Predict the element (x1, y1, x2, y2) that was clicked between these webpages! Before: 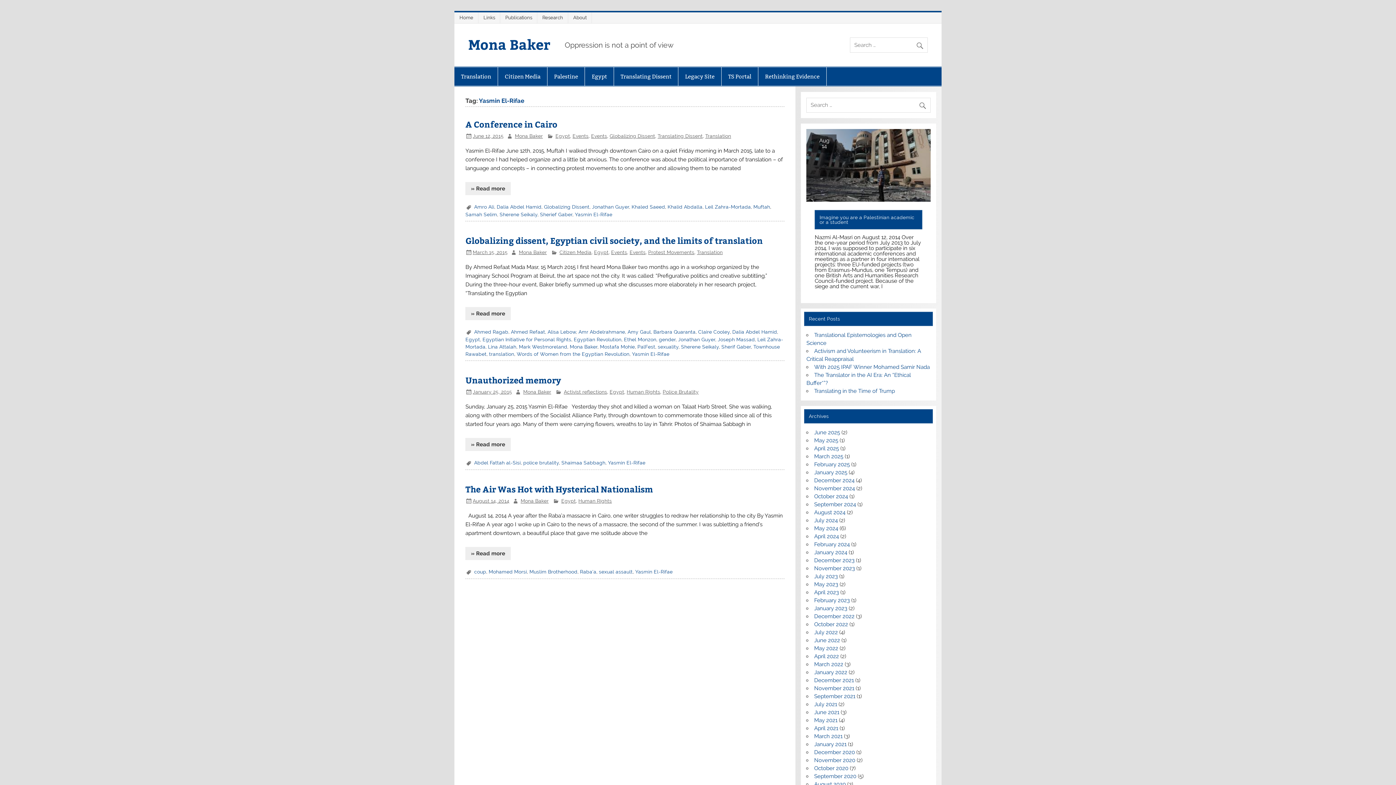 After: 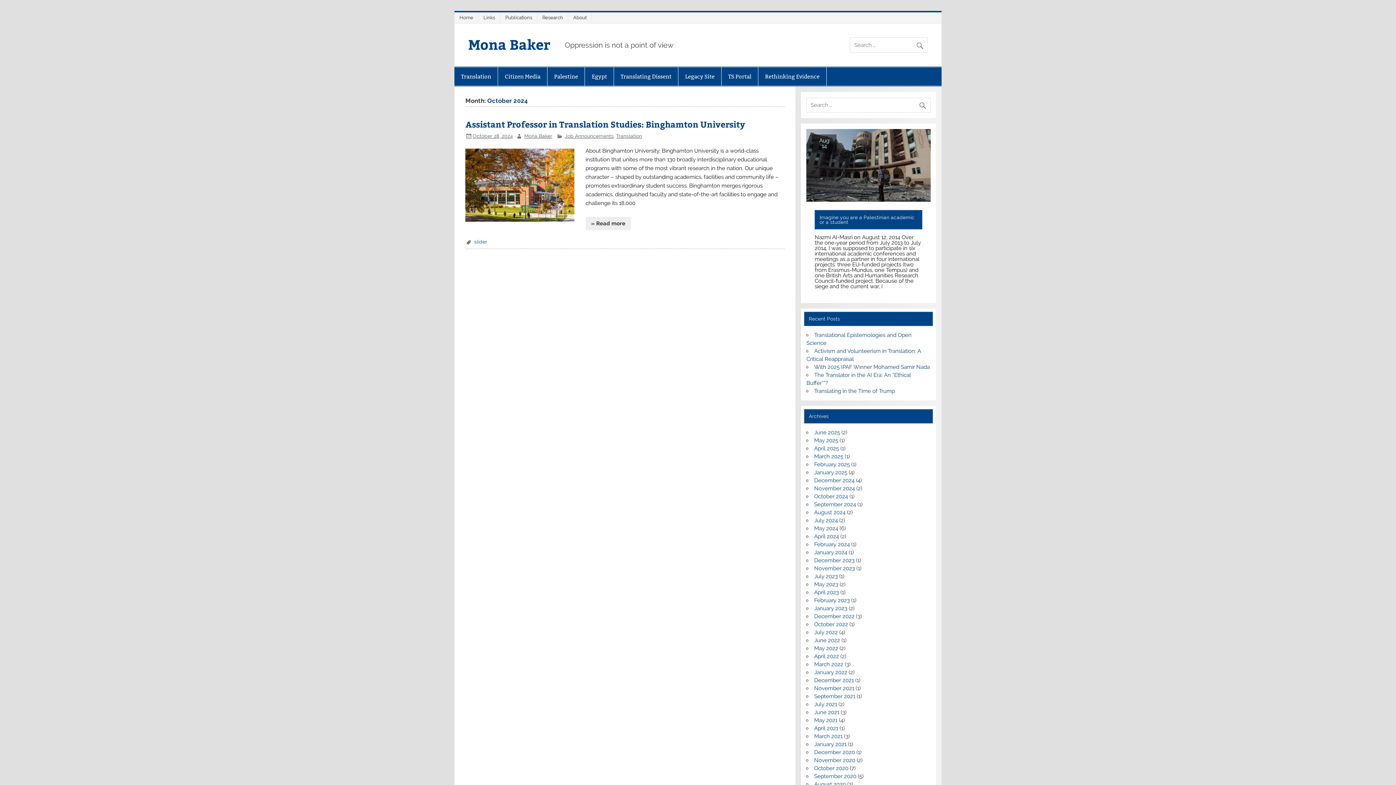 Action: bbox: (814, 493, 848, 499) label: October 2024